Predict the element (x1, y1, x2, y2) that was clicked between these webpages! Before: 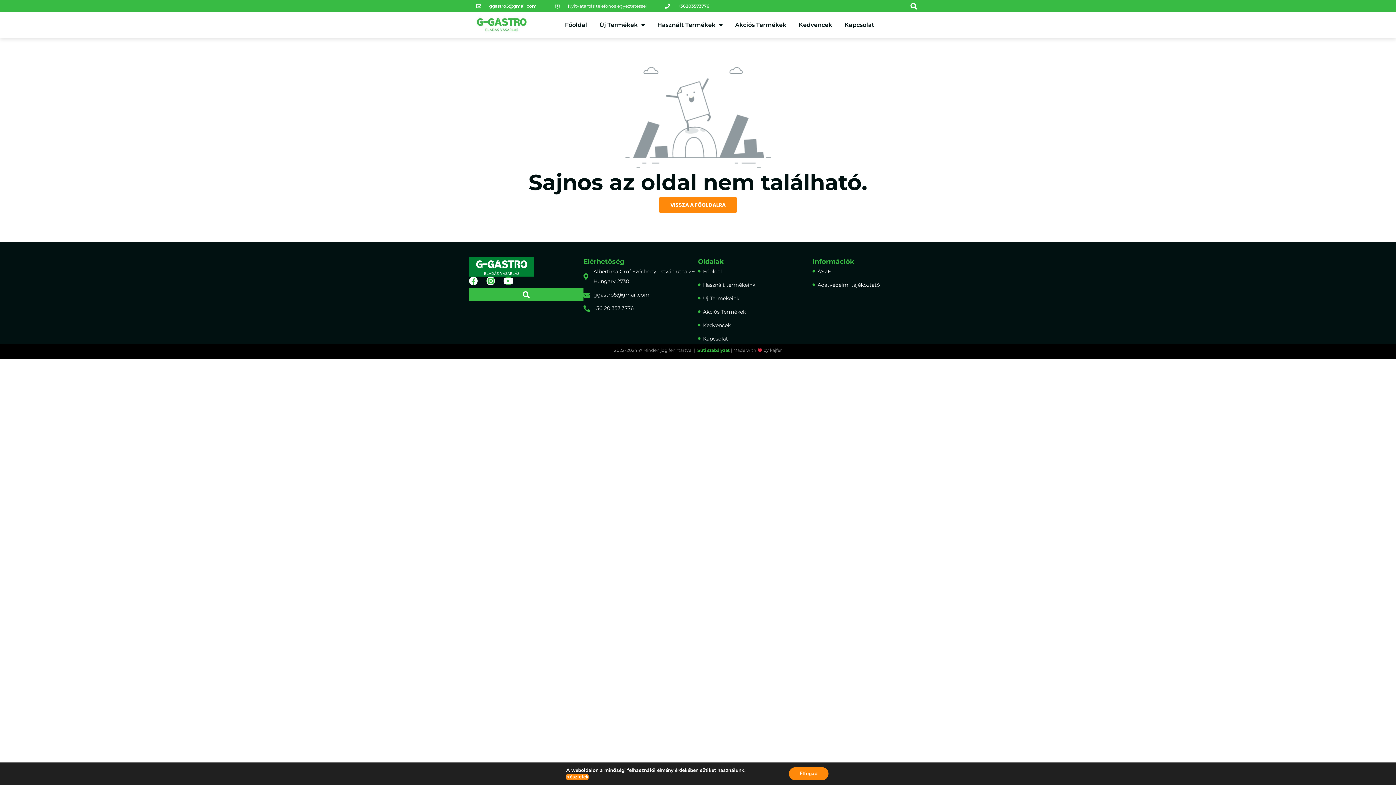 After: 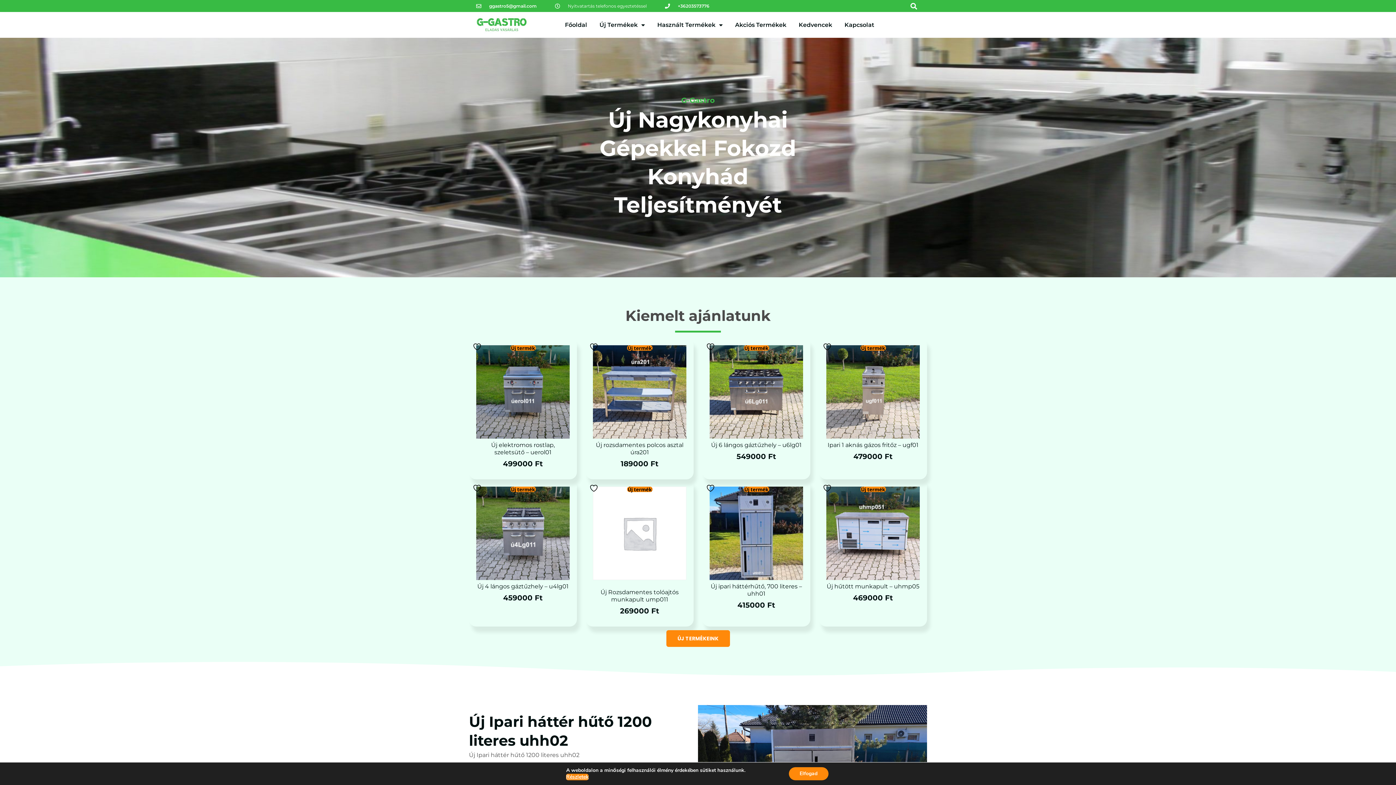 Action: bbox: (698, 293, 812, 303) label: Új Termékeink